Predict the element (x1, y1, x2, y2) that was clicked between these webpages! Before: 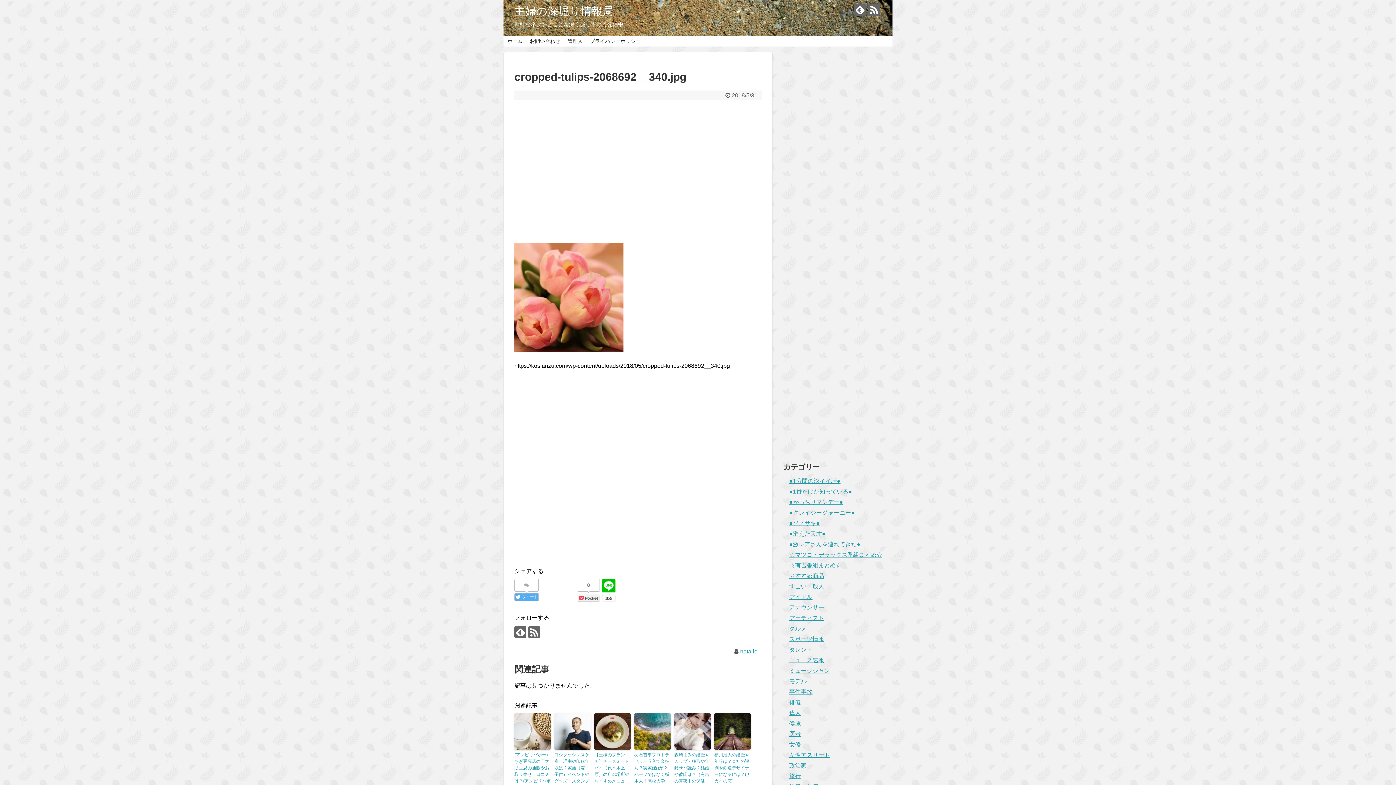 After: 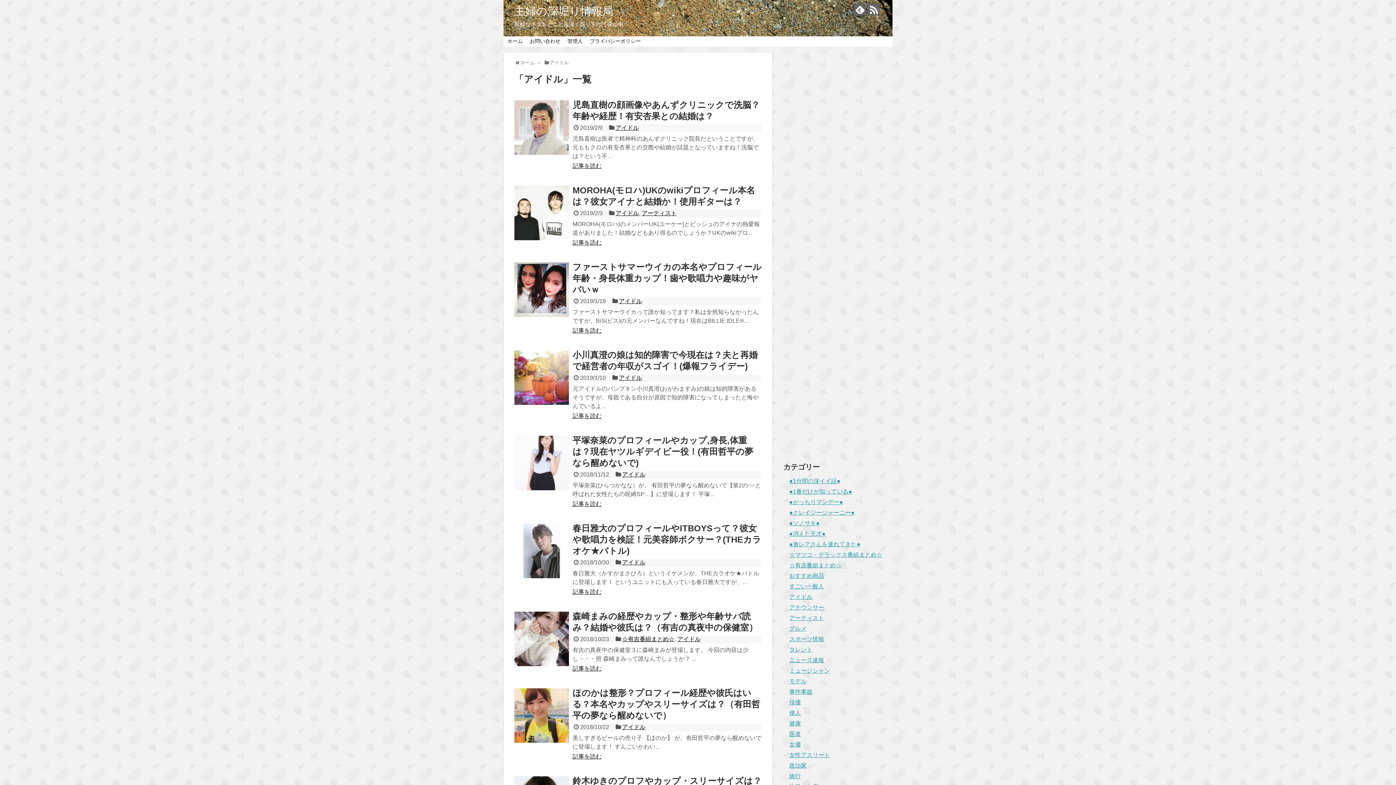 Action: label: アイドル bbox: (789, 594, 812, 600)